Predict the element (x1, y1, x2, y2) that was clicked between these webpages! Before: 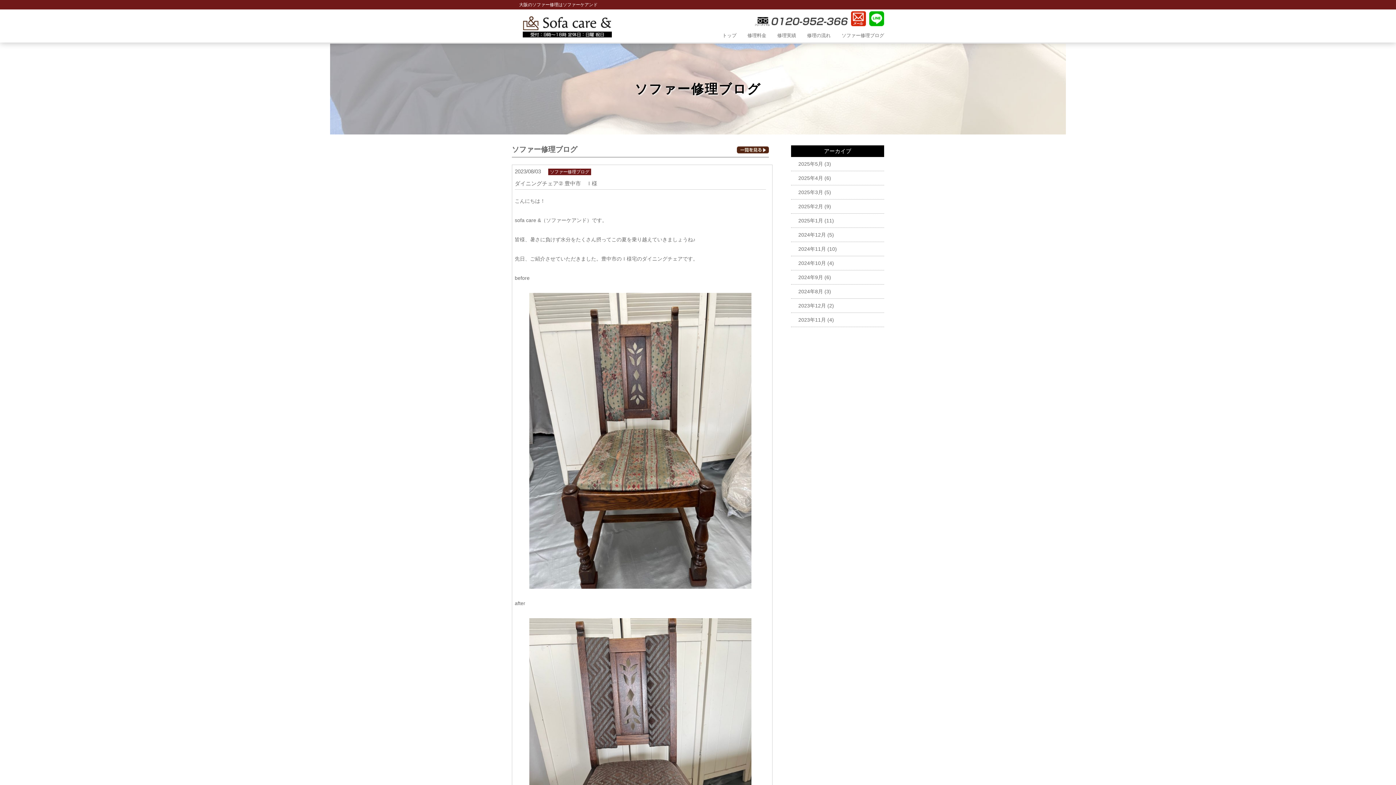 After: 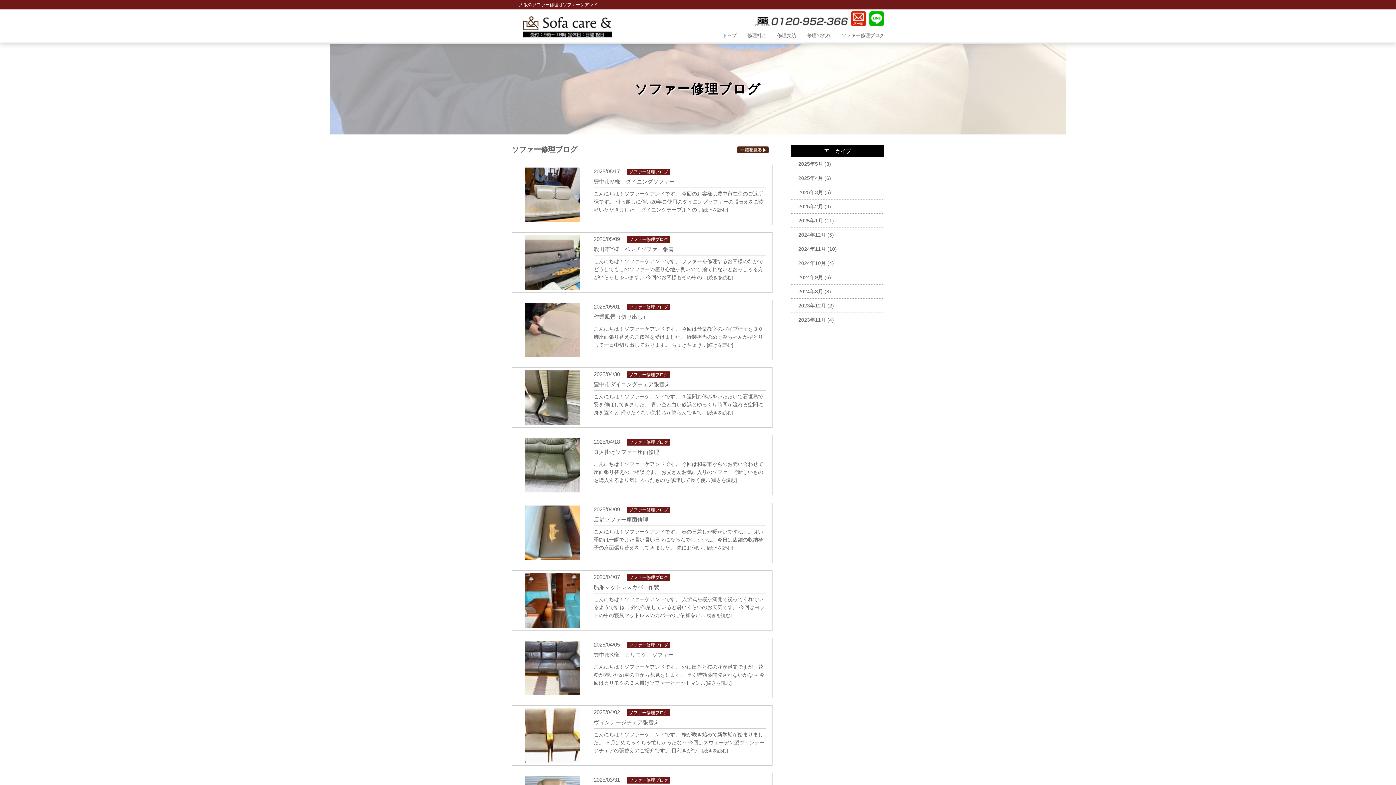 Action: bbox: (841, 28, 884, 42) label: ソファー修理ブログ